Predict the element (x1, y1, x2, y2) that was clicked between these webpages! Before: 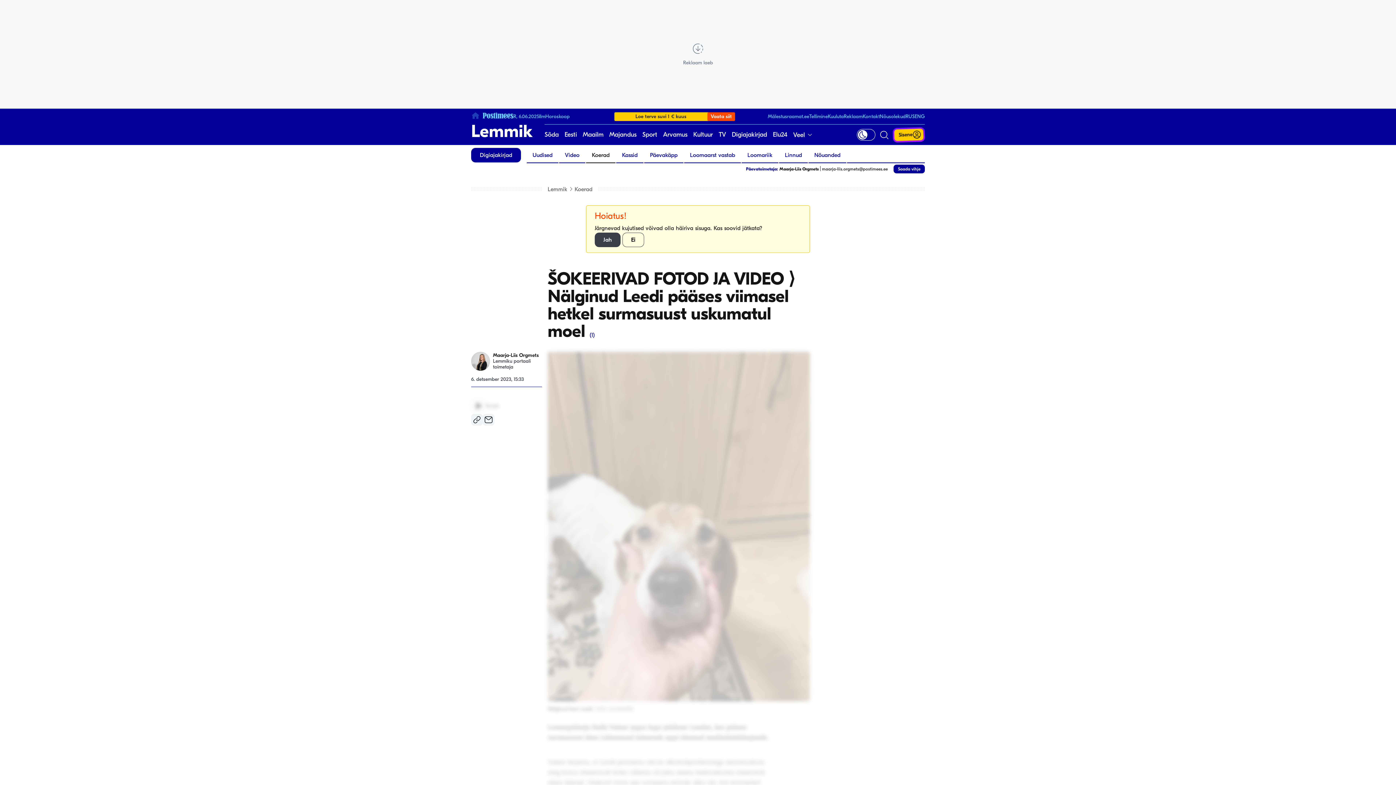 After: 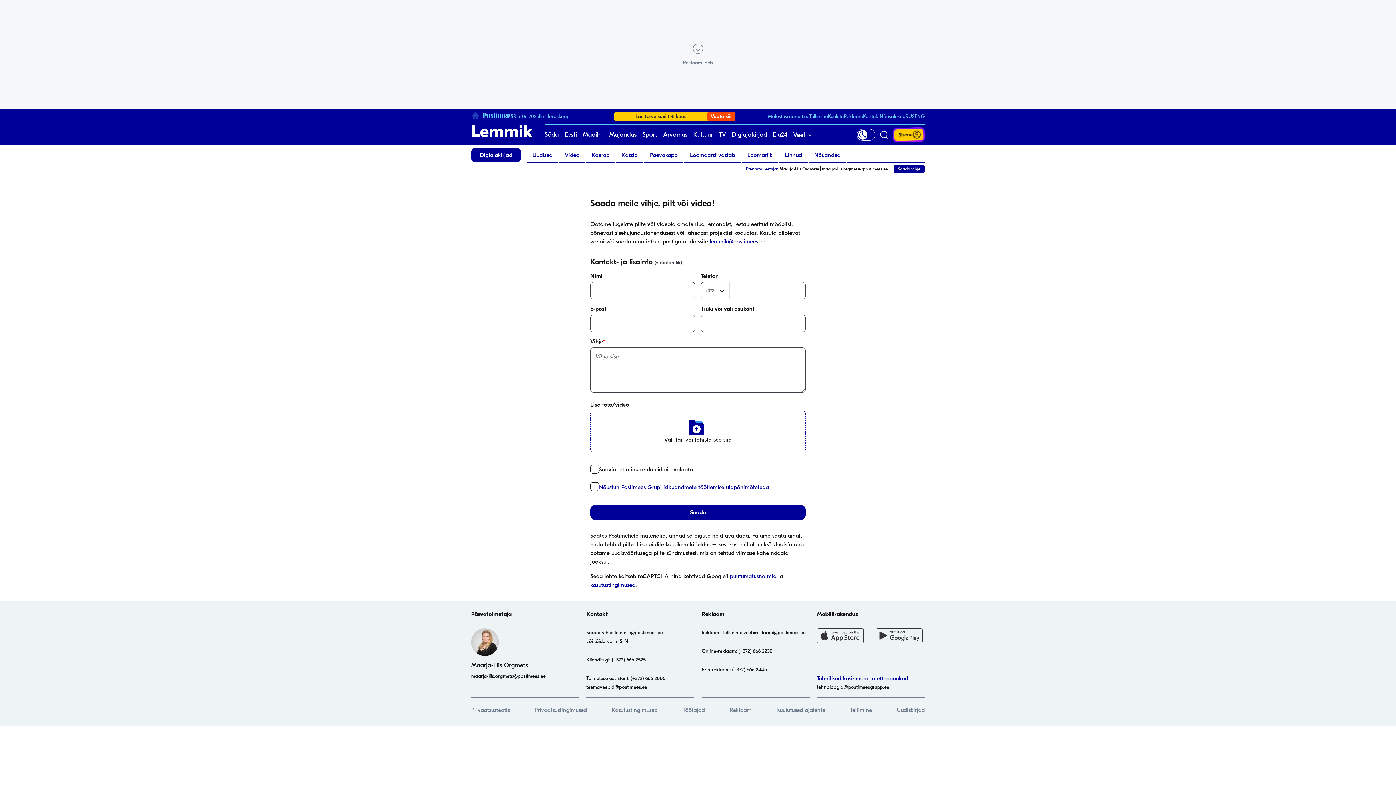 Action: bbox: (893, 164, 925, 173) label: Saada vihje